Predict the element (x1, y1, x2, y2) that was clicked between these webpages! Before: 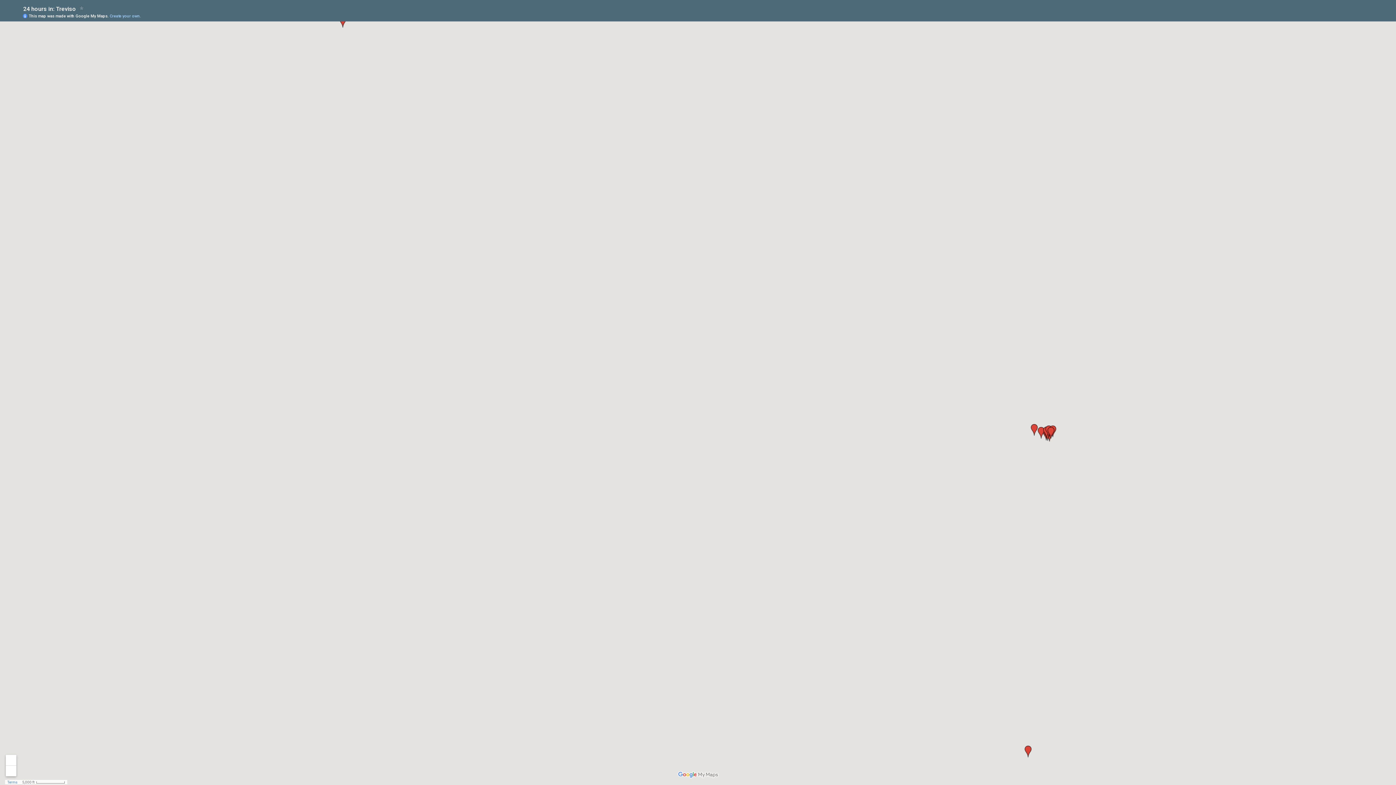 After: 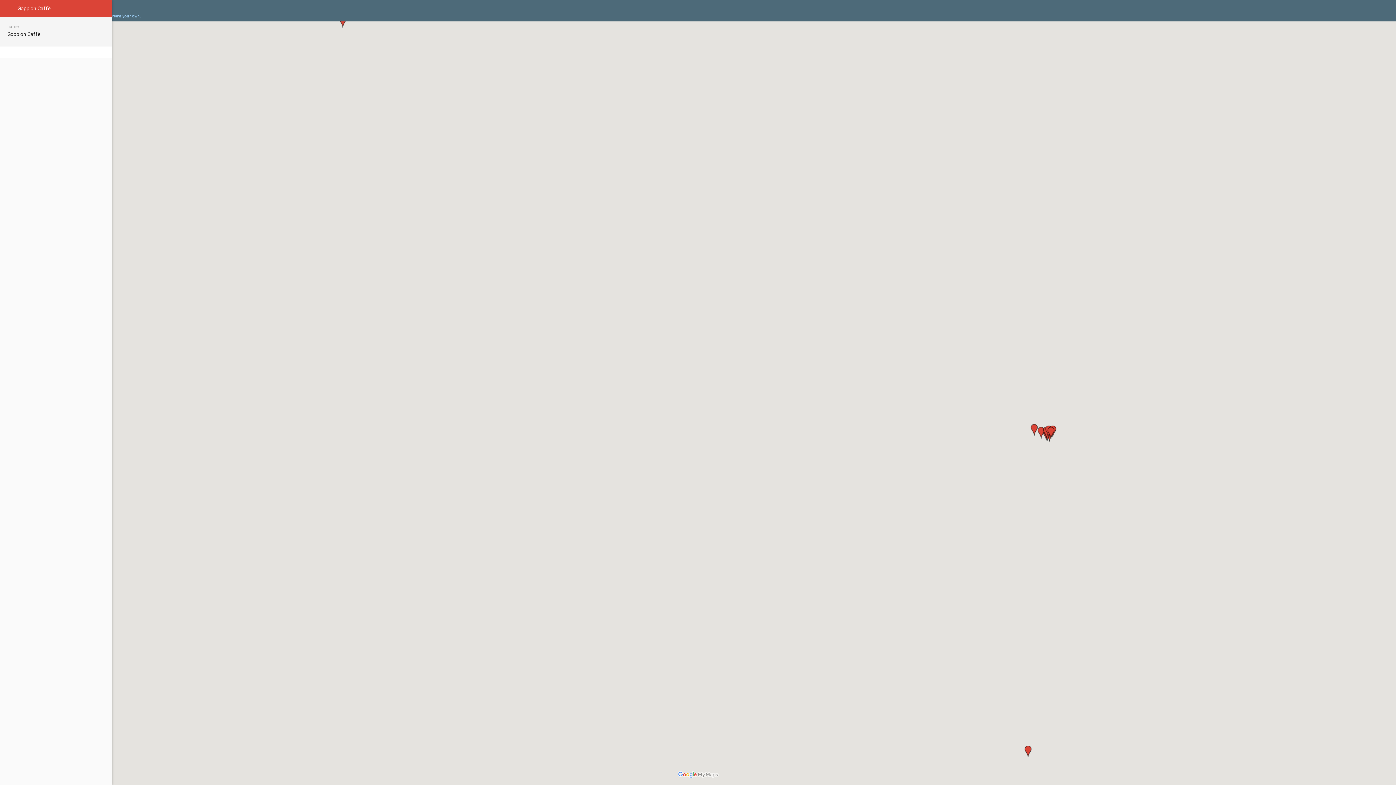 Action: bbox: (1022, 746, 1034, 757)